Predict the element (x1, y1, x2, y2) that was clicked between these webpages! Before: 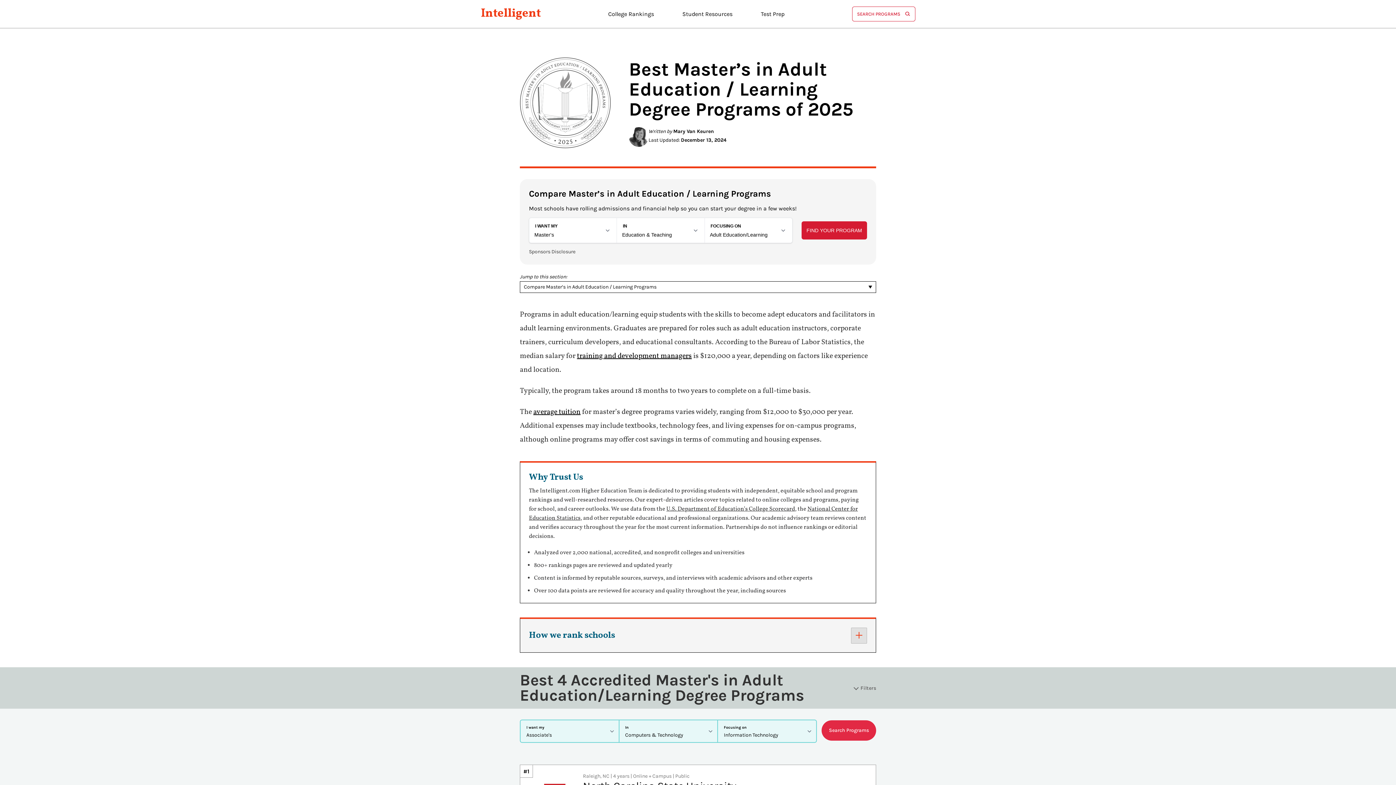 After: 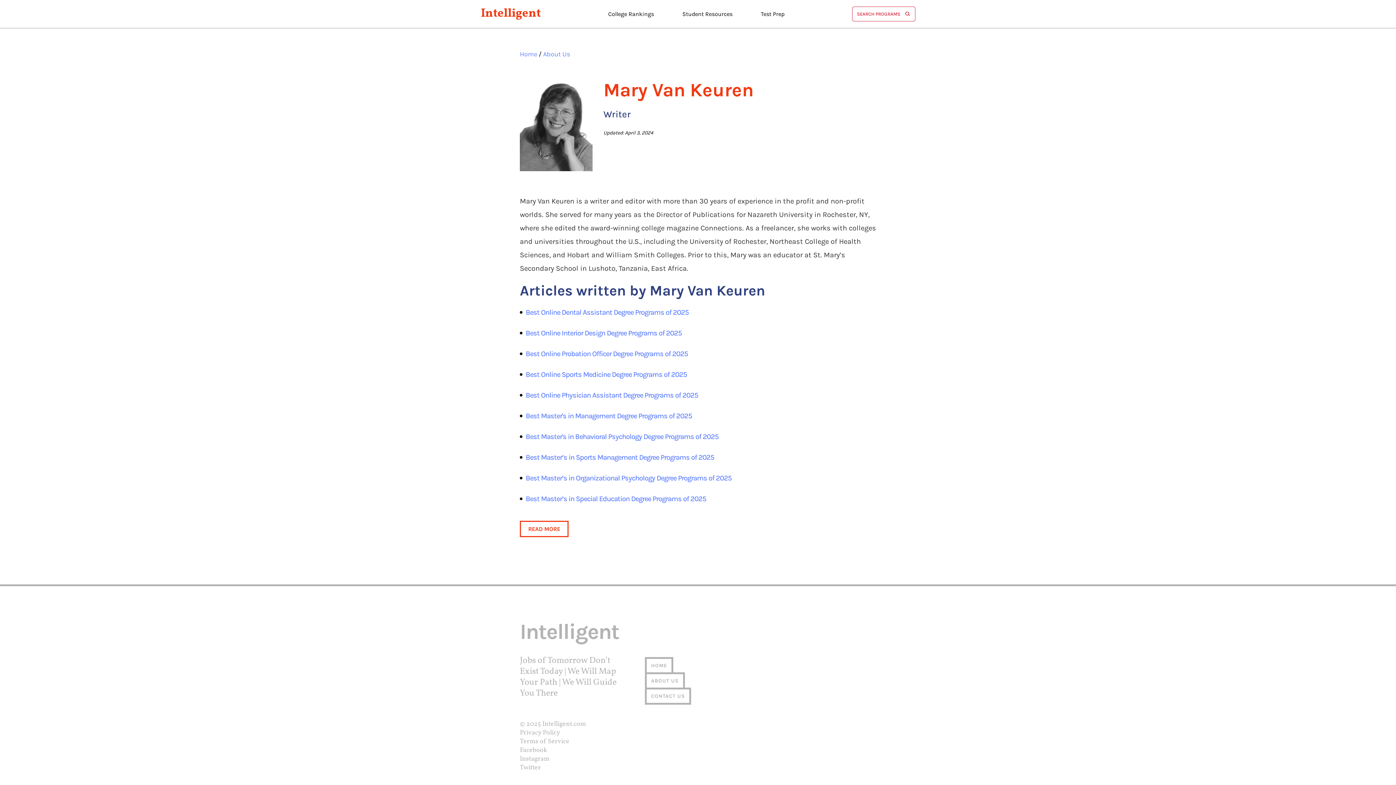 Action: label: Mary Van Keuren bbox: (673, 128, 714, 134)